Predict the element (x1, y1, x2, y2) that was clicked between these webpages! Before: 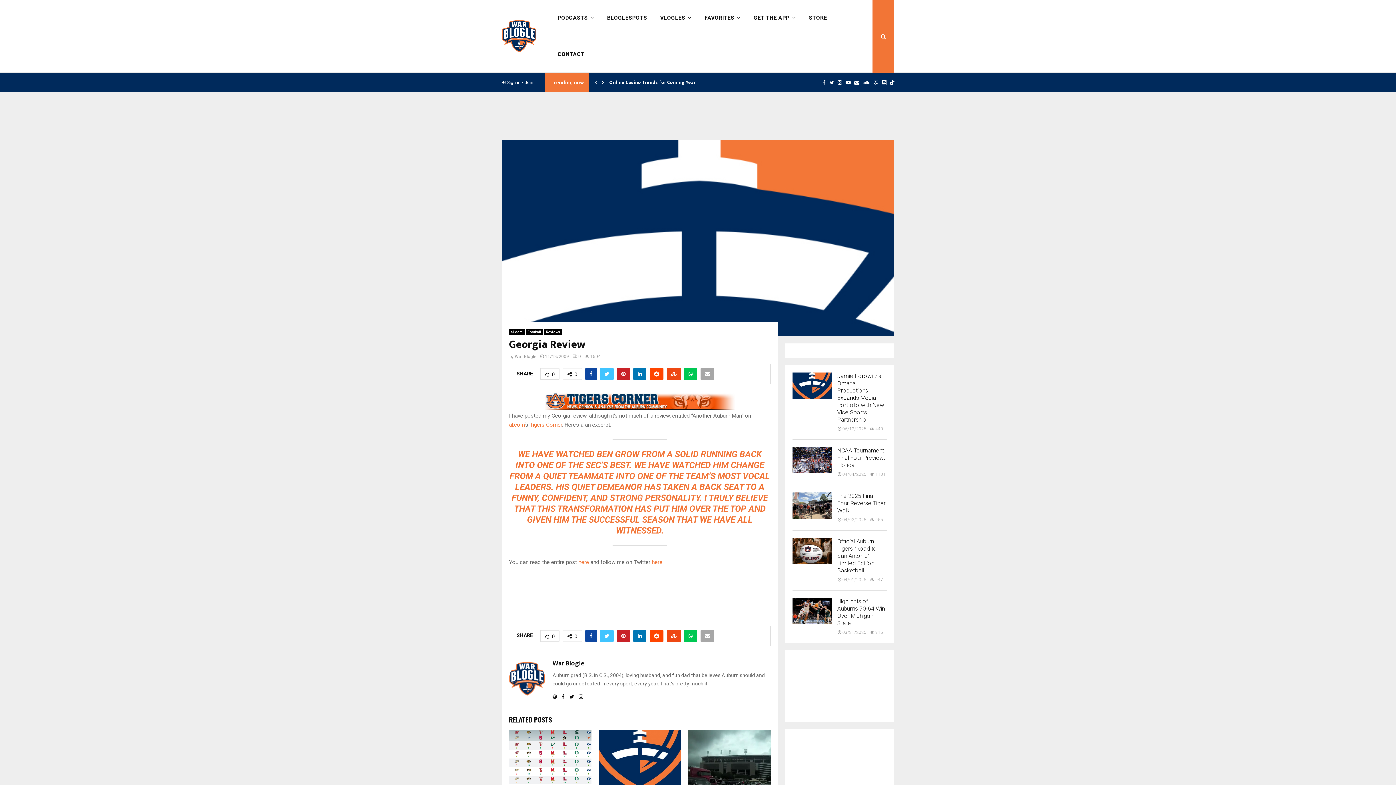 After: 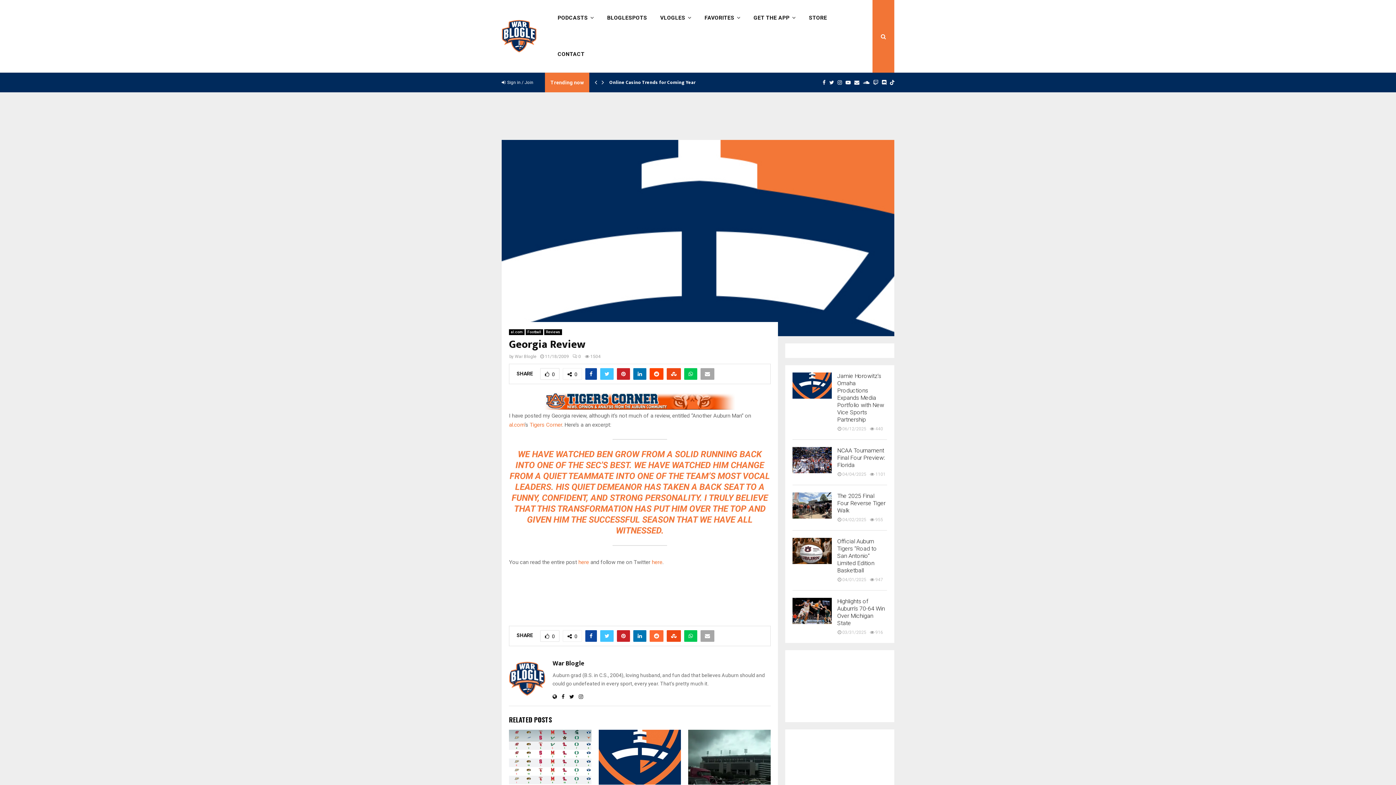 Action: bbox: (649, 630, 663, 642)